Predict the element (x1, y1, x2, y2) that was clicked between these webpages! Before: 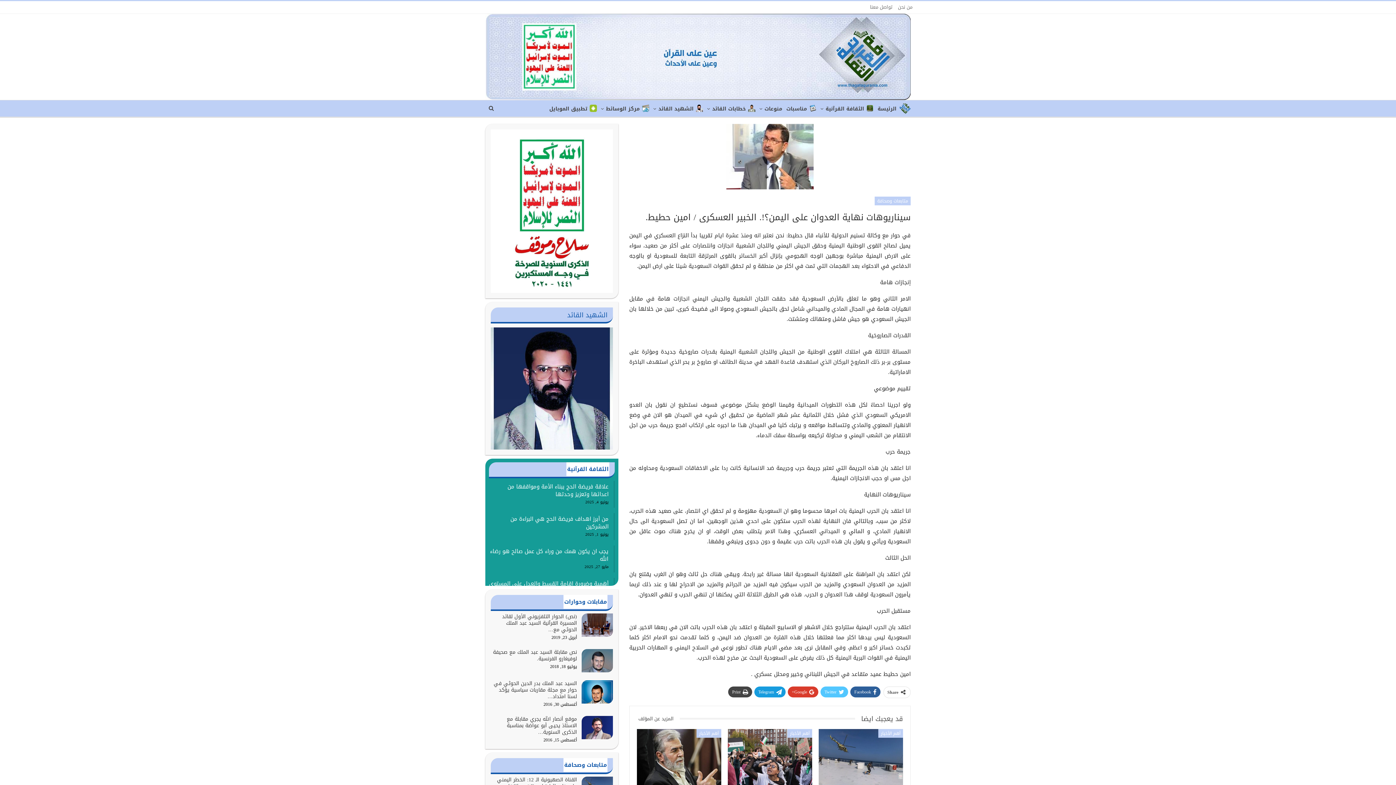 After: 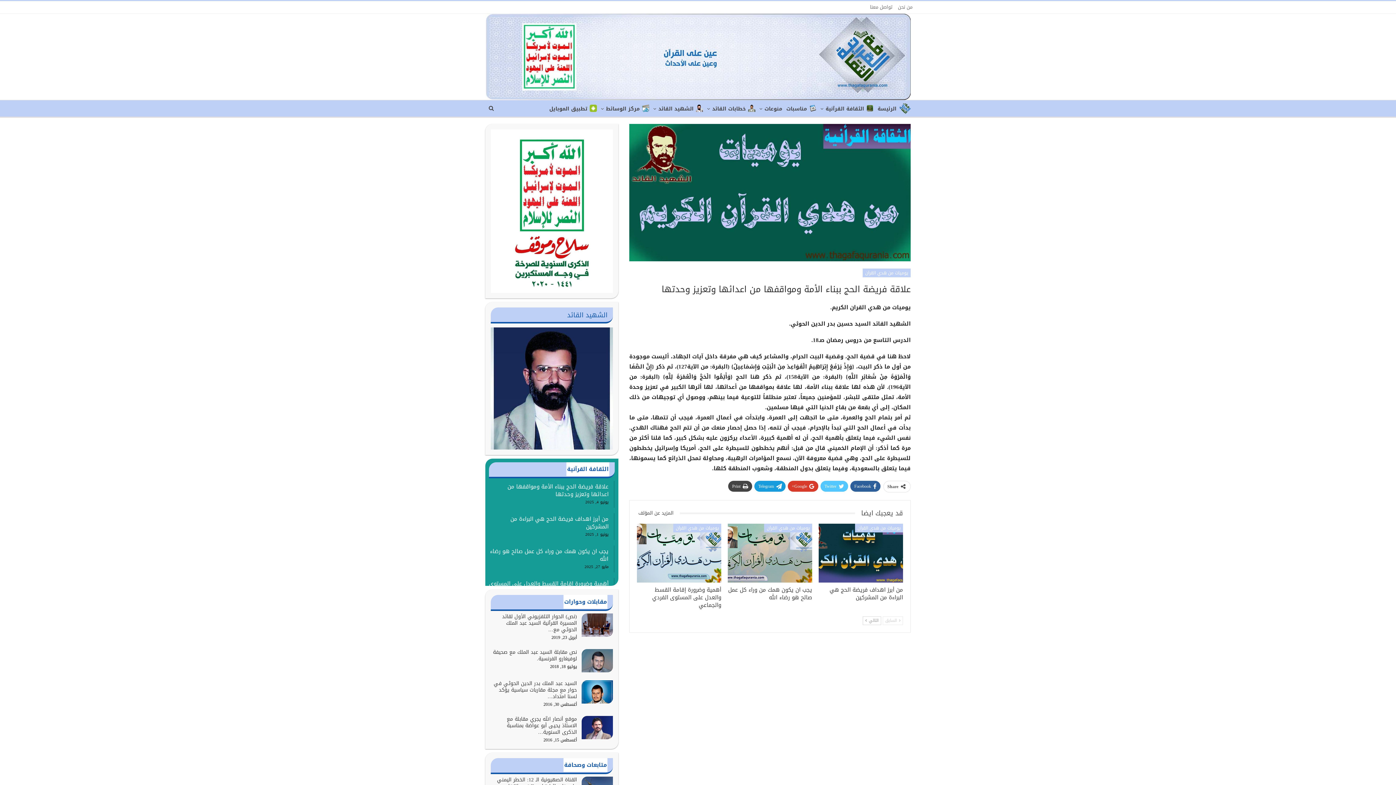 Action: bbox: (507, 481, 608, 499) label: علاقة فريضة الحج ببناء الأمة ومواقفها من اعدائها وتعزيز وحدتها